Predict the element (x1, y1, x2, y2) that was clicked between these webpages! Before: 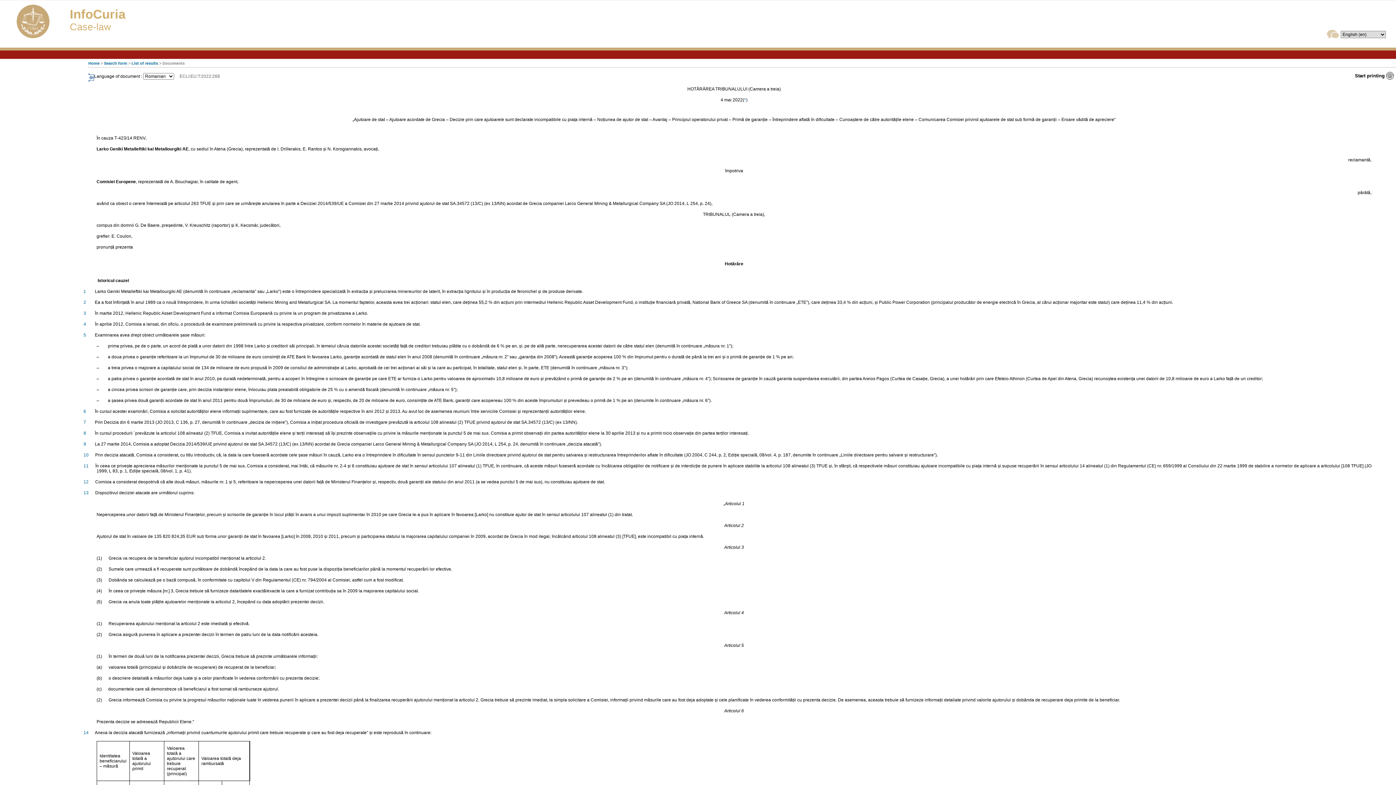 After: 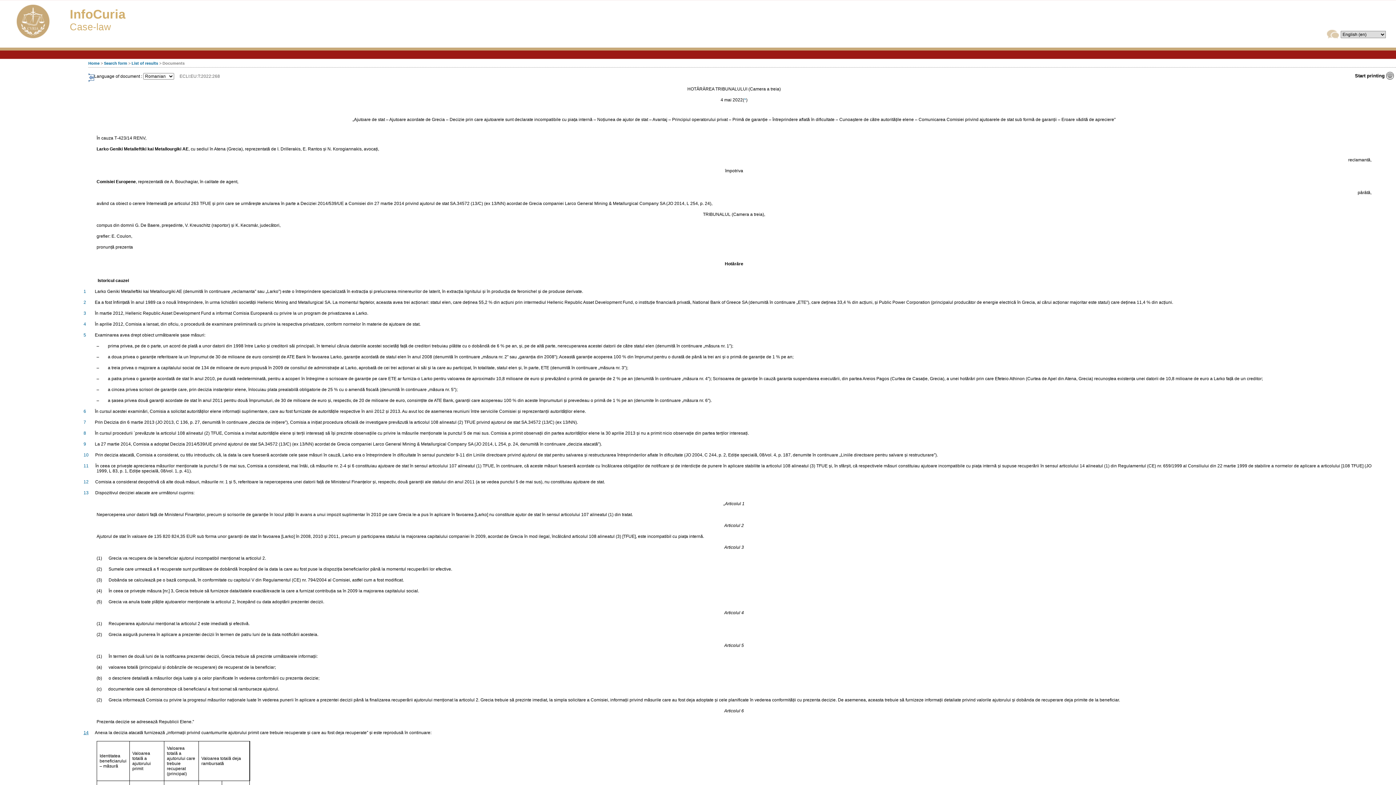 Action: bbox: (83, 730, 88, 735) label: 14